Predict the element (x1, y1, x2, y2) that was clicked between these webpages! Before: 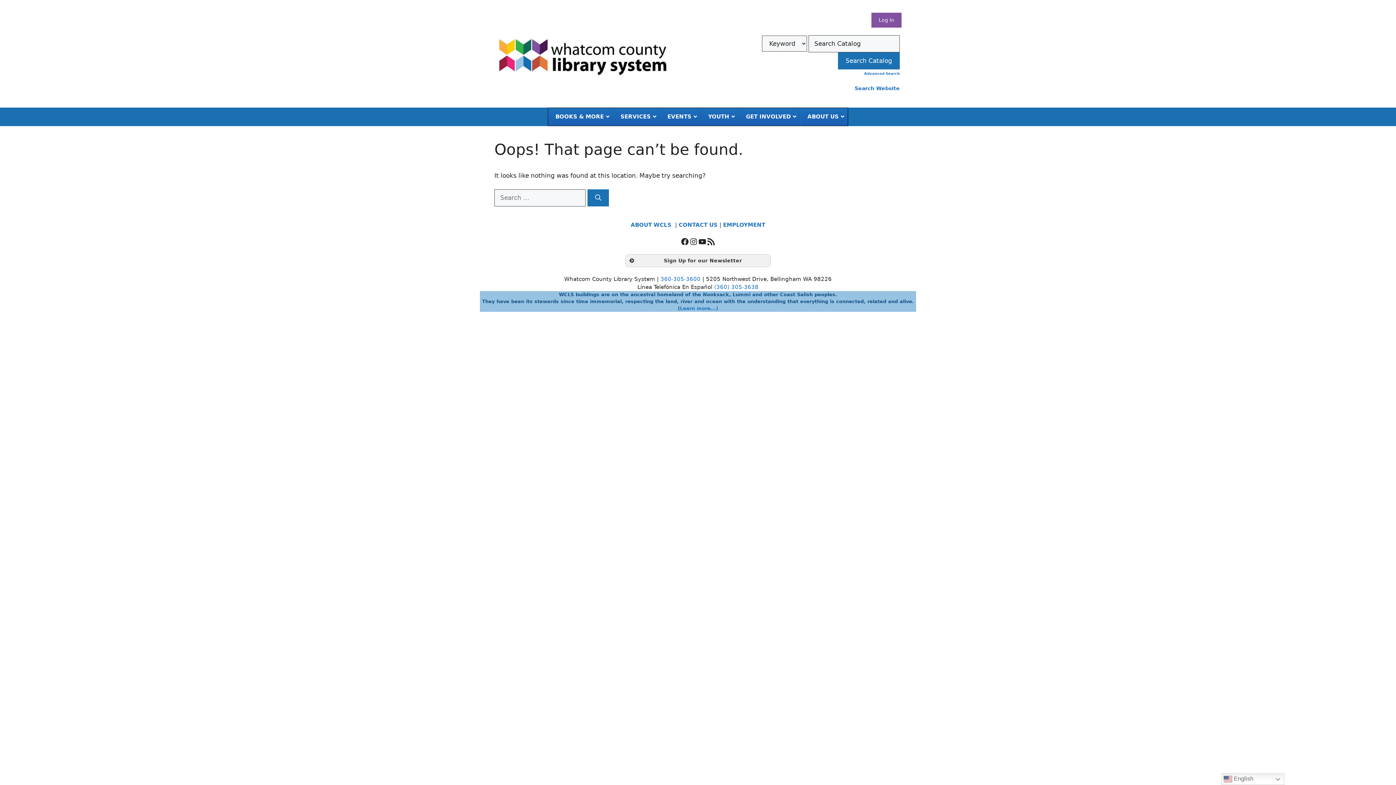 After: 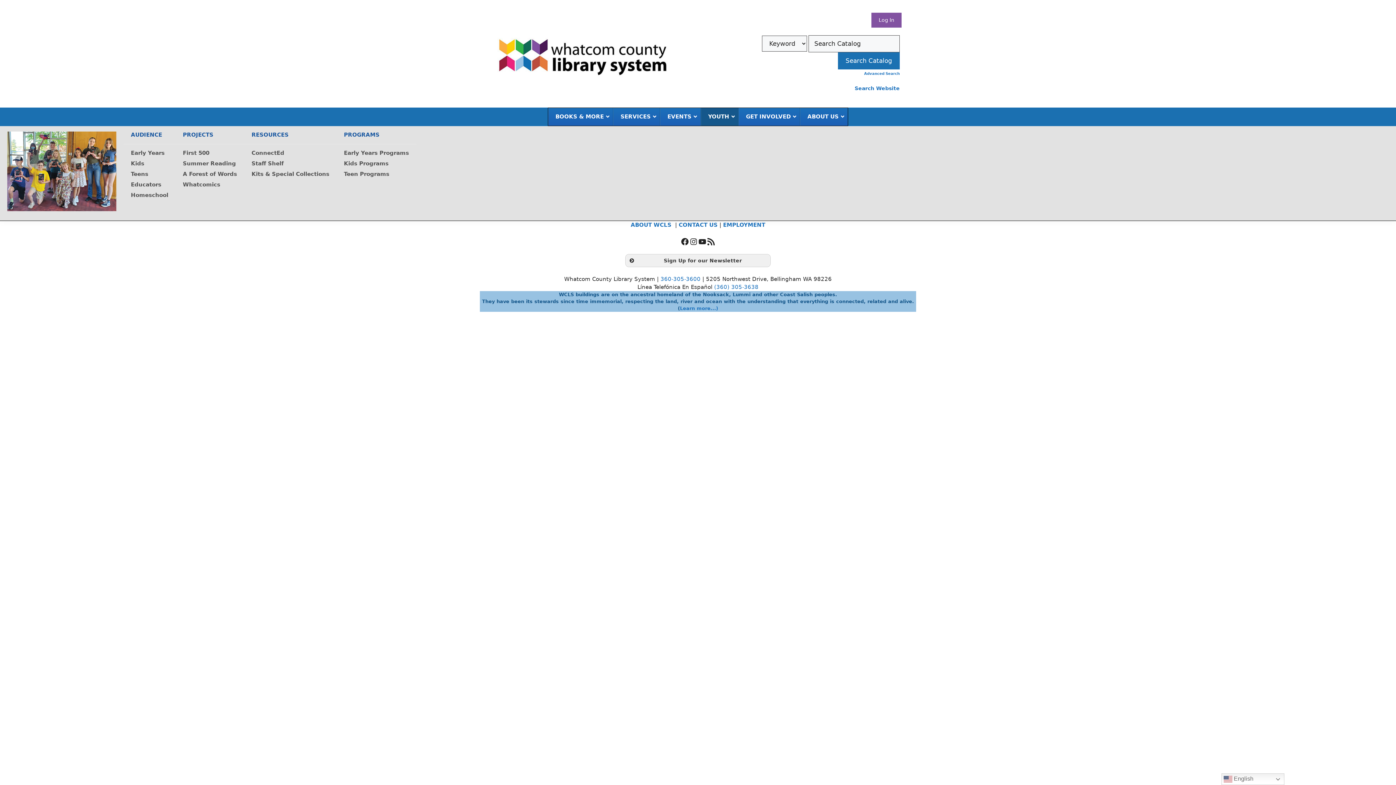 Action: bbox: (700, 107, 738, 125) label: YOUTH